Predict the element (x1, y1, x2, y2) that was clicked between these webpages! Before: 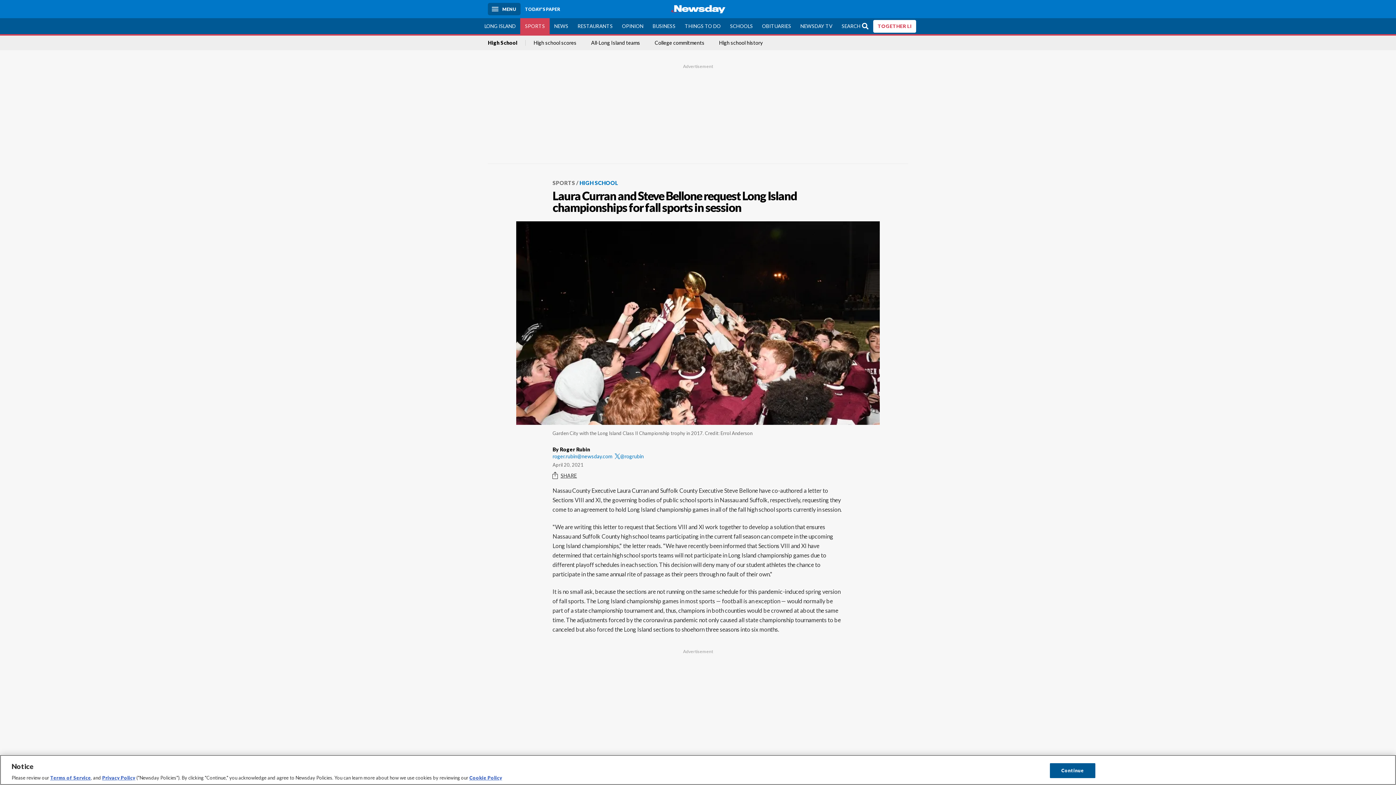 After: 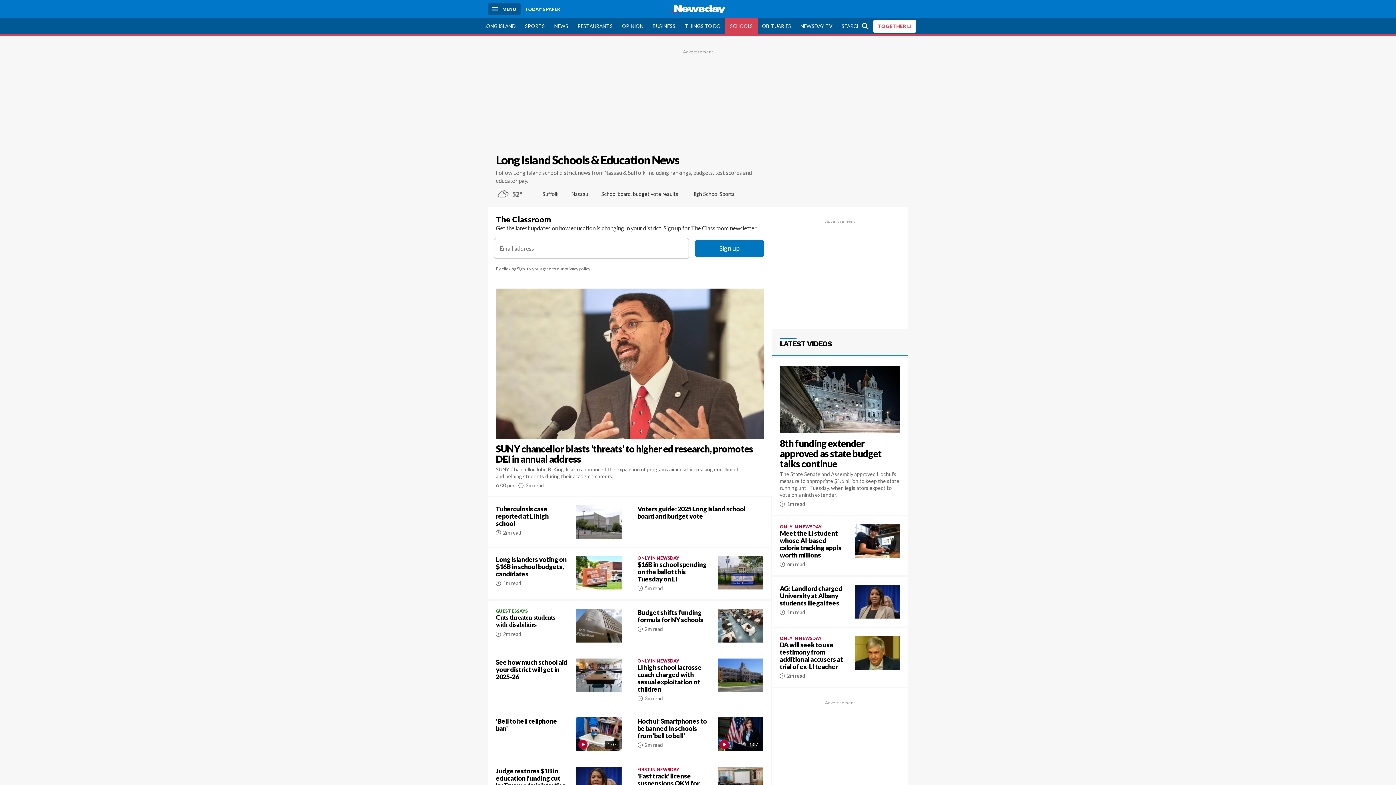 Action: label: SCHOOLS bbox: (725, 18, 757, 34)